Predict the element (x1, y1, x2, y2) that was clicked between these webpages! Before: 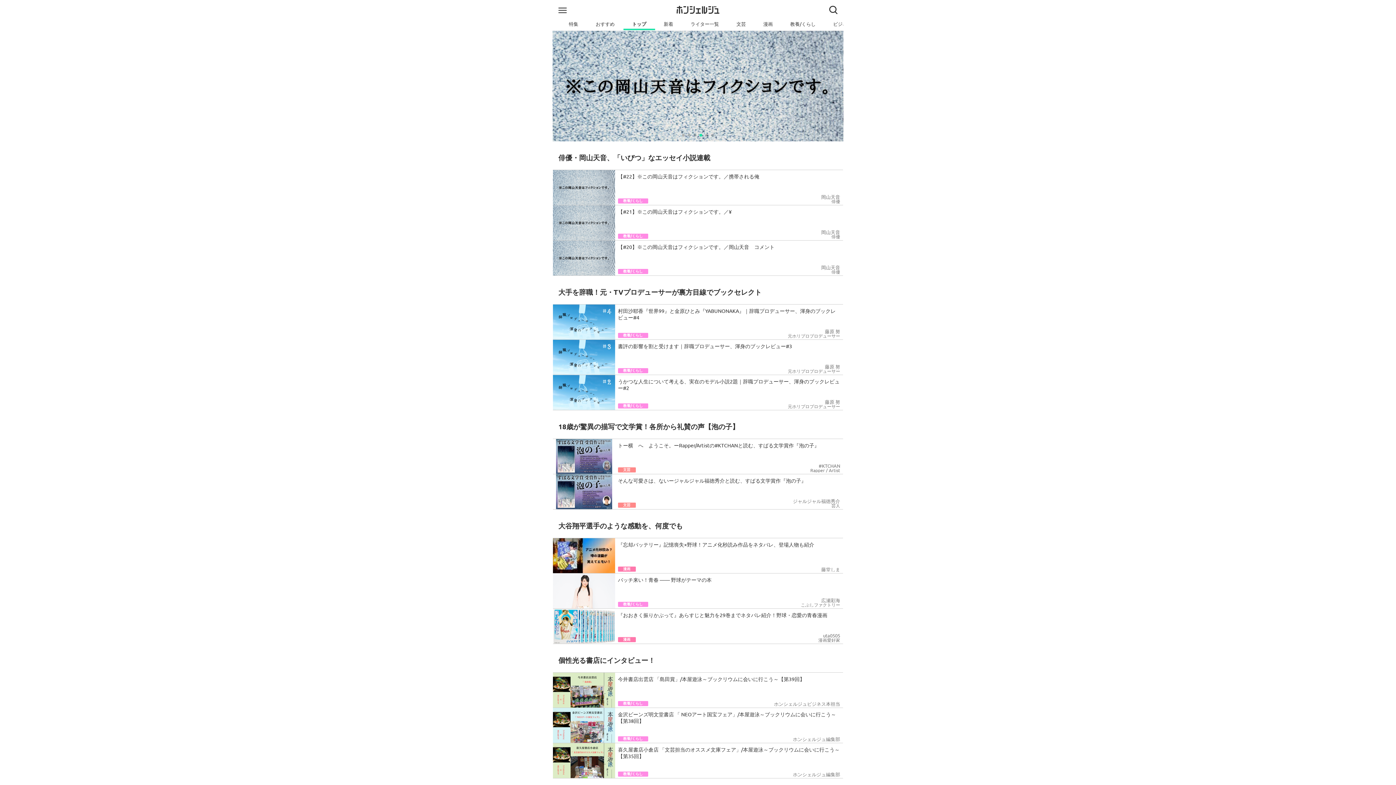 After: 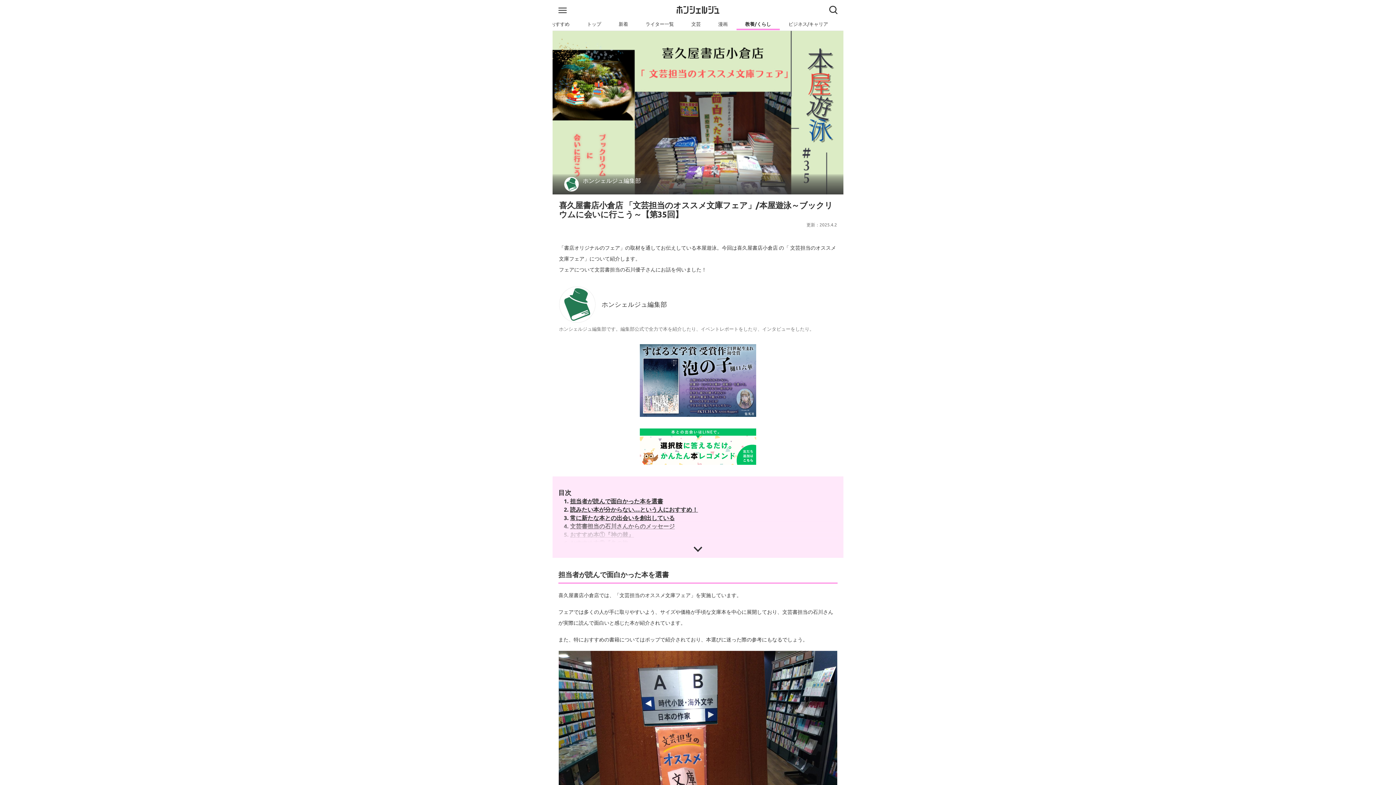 Action: label: 喜久屋書店小倉店 「文芸担当のオススメ文庫フェア」/本屋遊泳～ブックリウムに会いに行こう～【第35回】
教養/くらし
ホンシェルジュ編集部 bbox: (553, 743, 843, 778)